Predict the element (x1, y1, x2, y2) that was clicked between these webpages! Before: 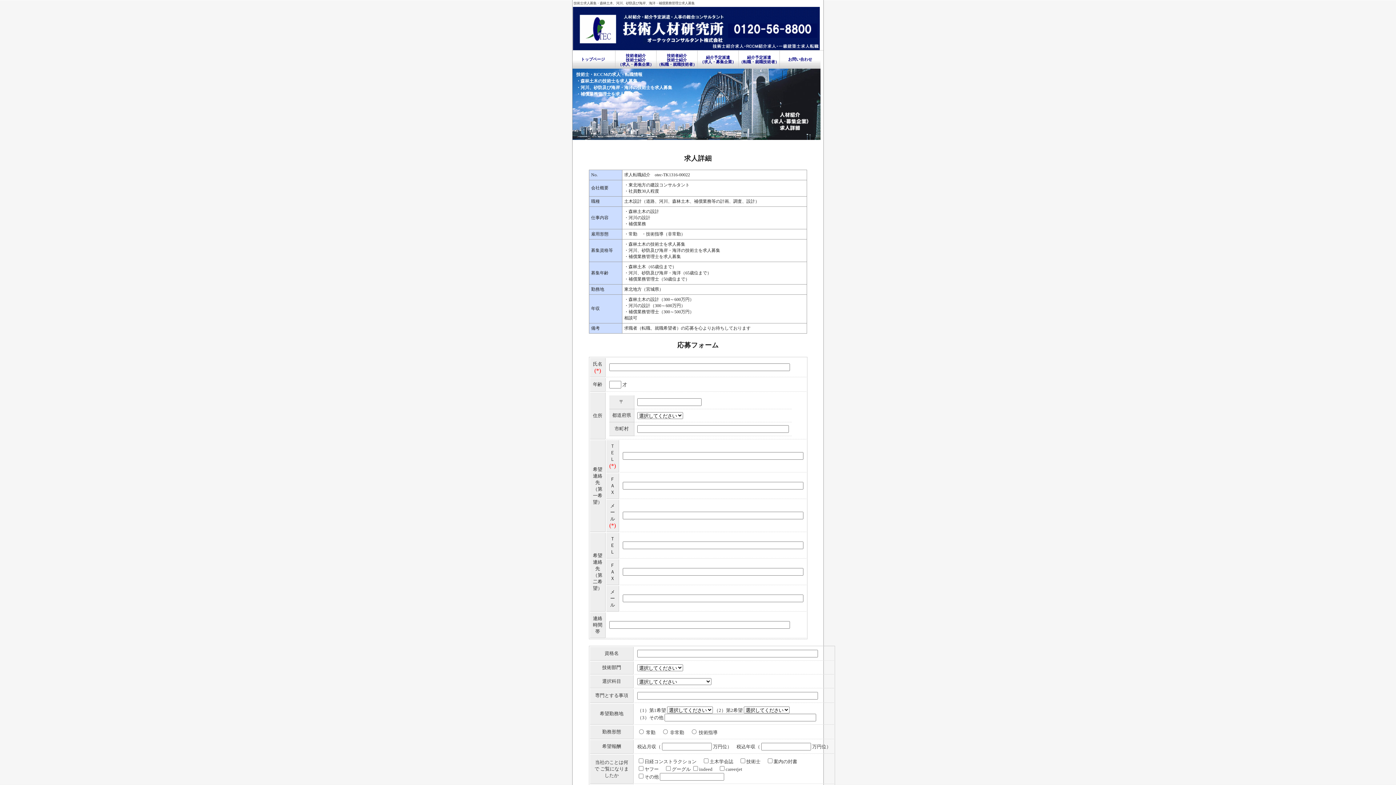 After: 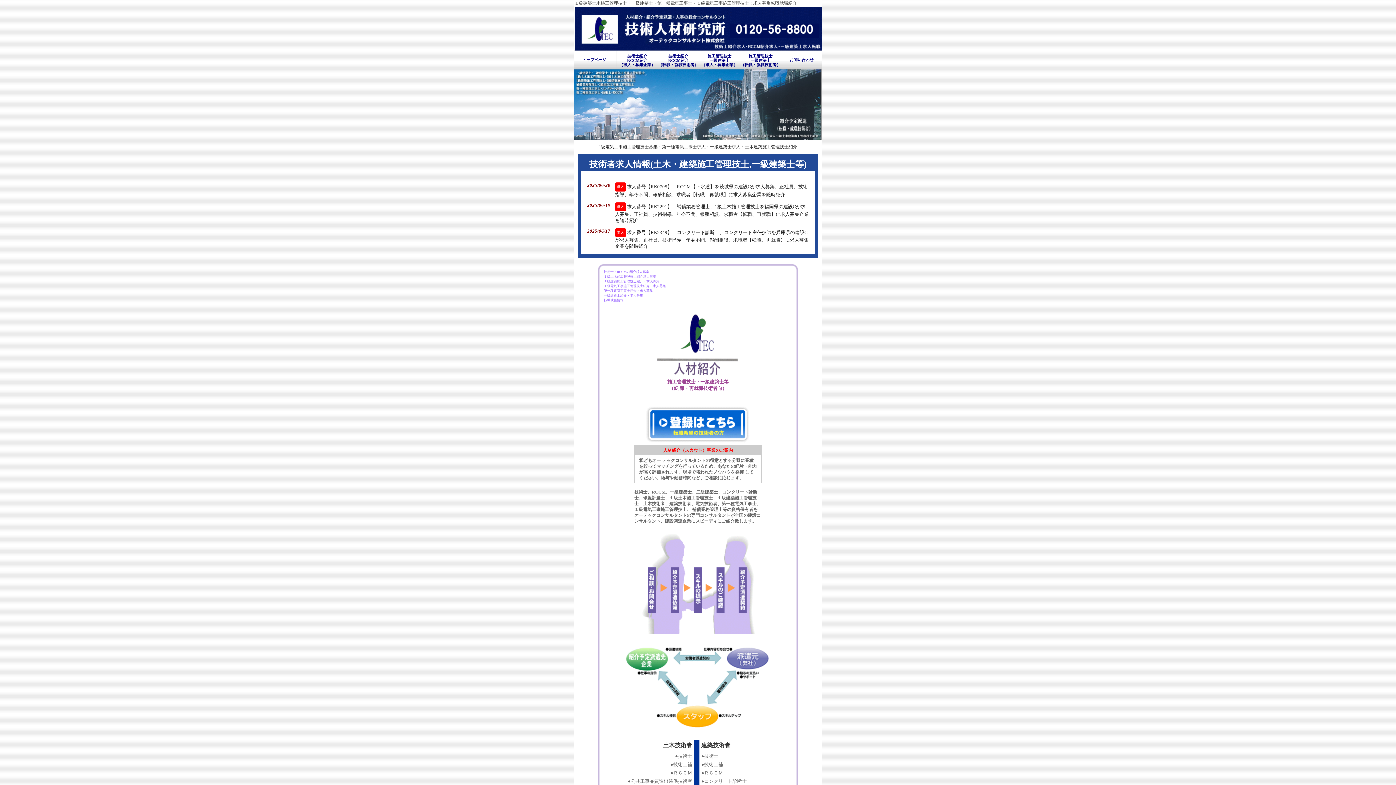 Action: bbox: (738, 50, 779, 69) label: 紹介予定派遣
（転職・就職技術者）